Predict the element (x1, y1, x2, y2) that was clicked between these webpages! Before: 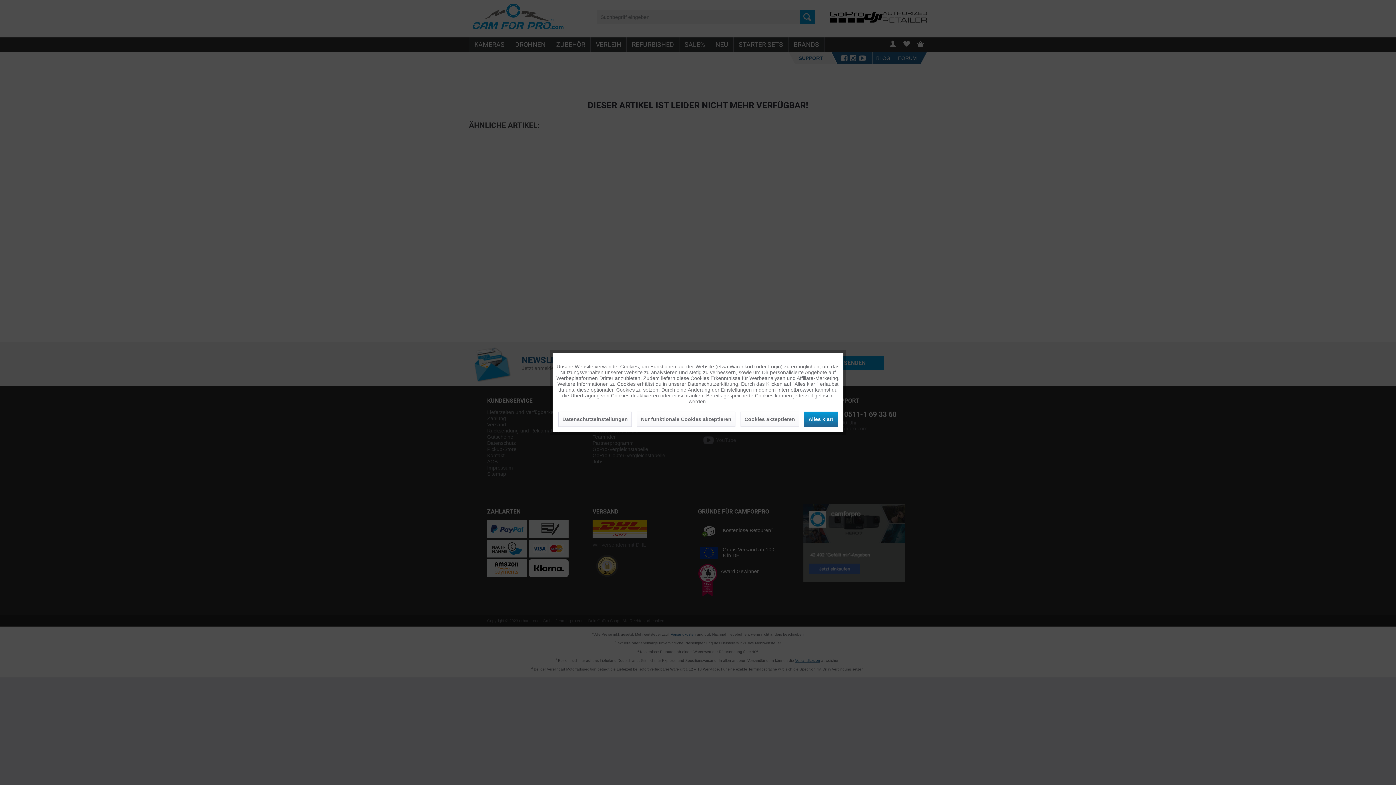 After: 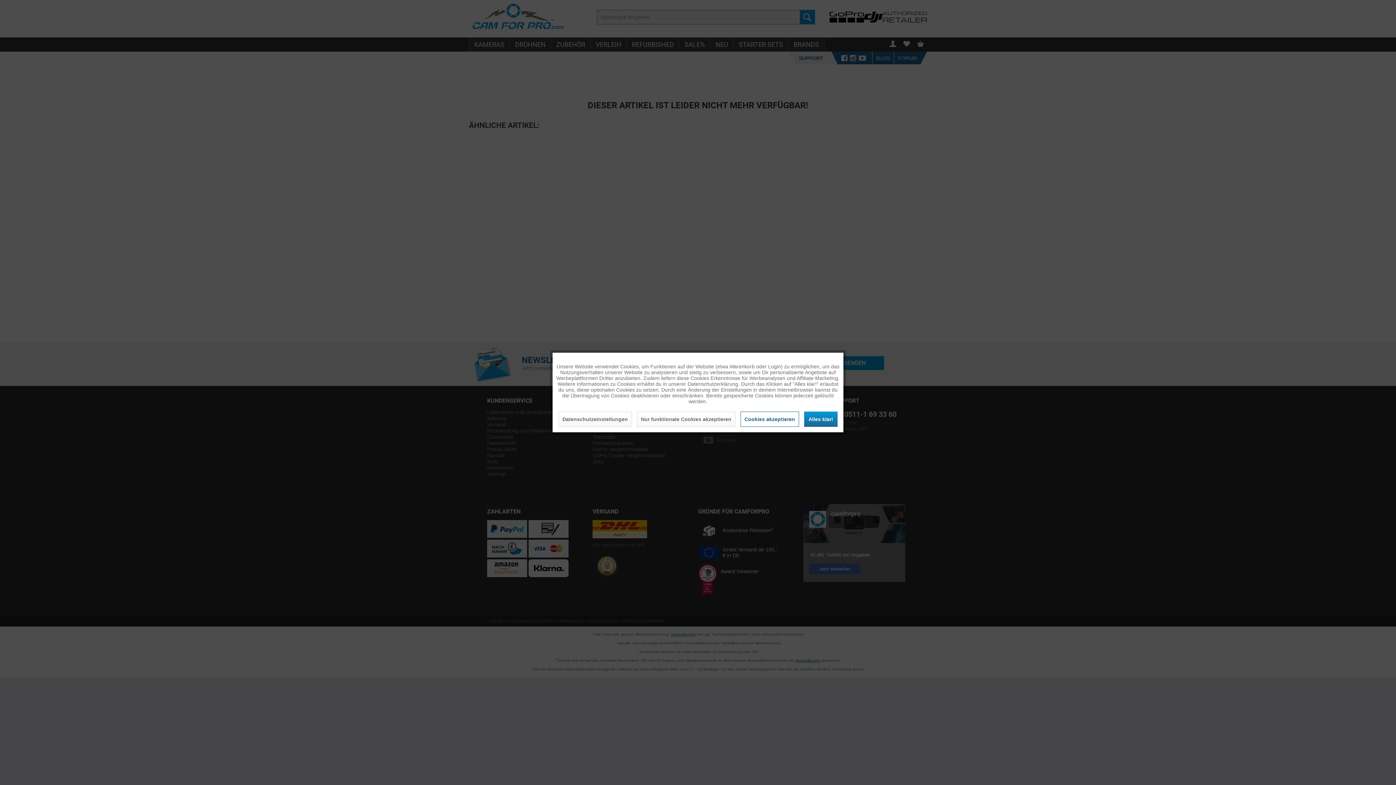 Action: bbox: (740, 411, 799, 427) label: Cookies akzeptieren